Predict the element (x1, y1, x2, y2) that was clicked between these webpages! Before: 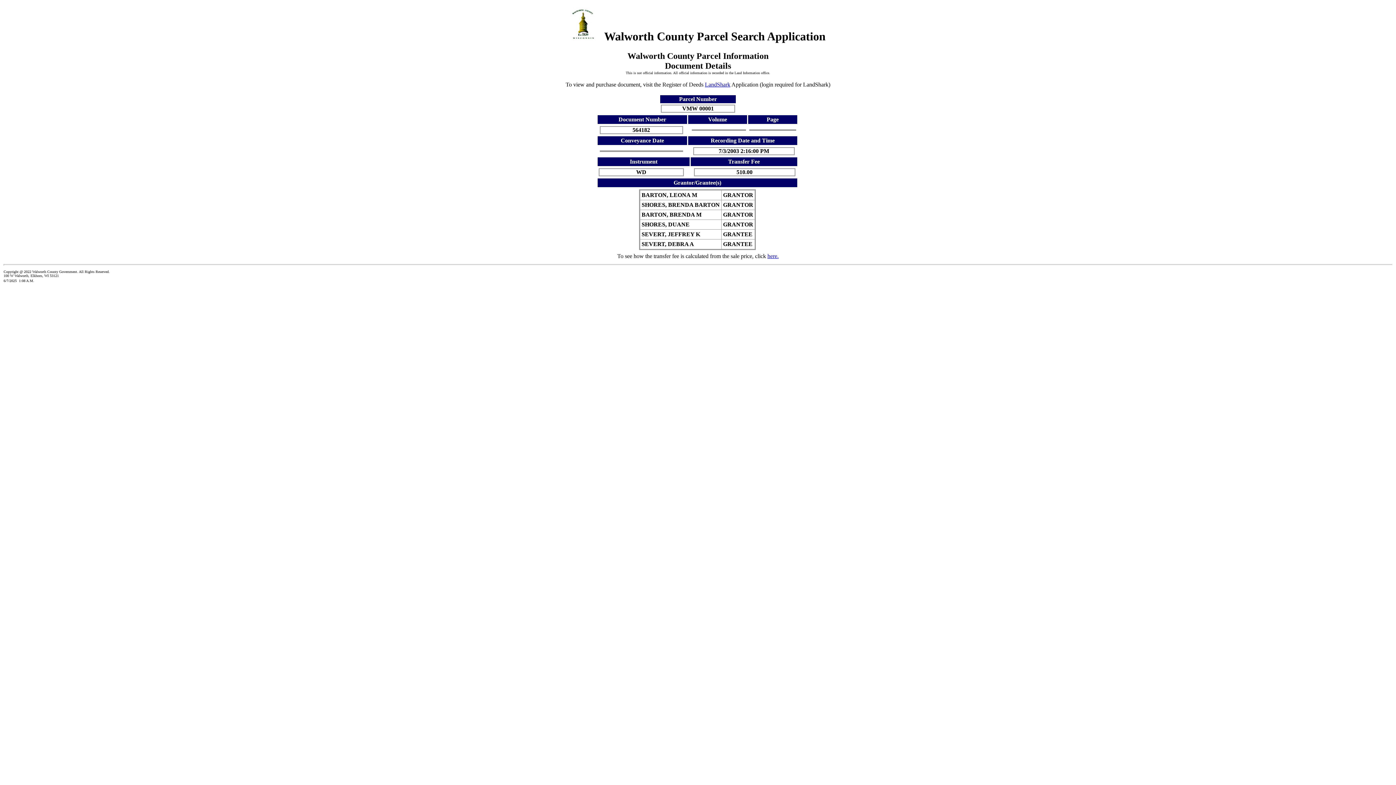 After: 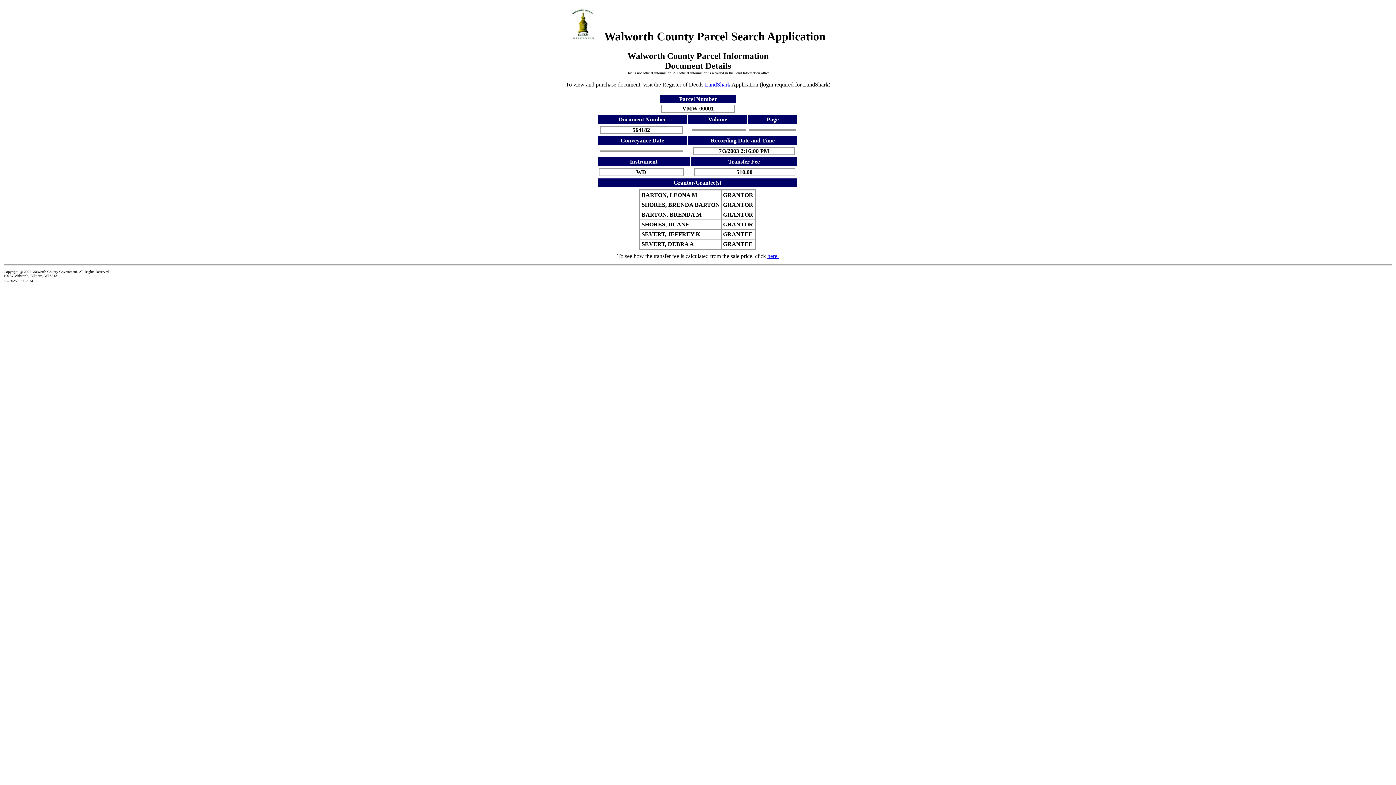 Action: bbox: (705, 81, 730, 87) label: LandShark